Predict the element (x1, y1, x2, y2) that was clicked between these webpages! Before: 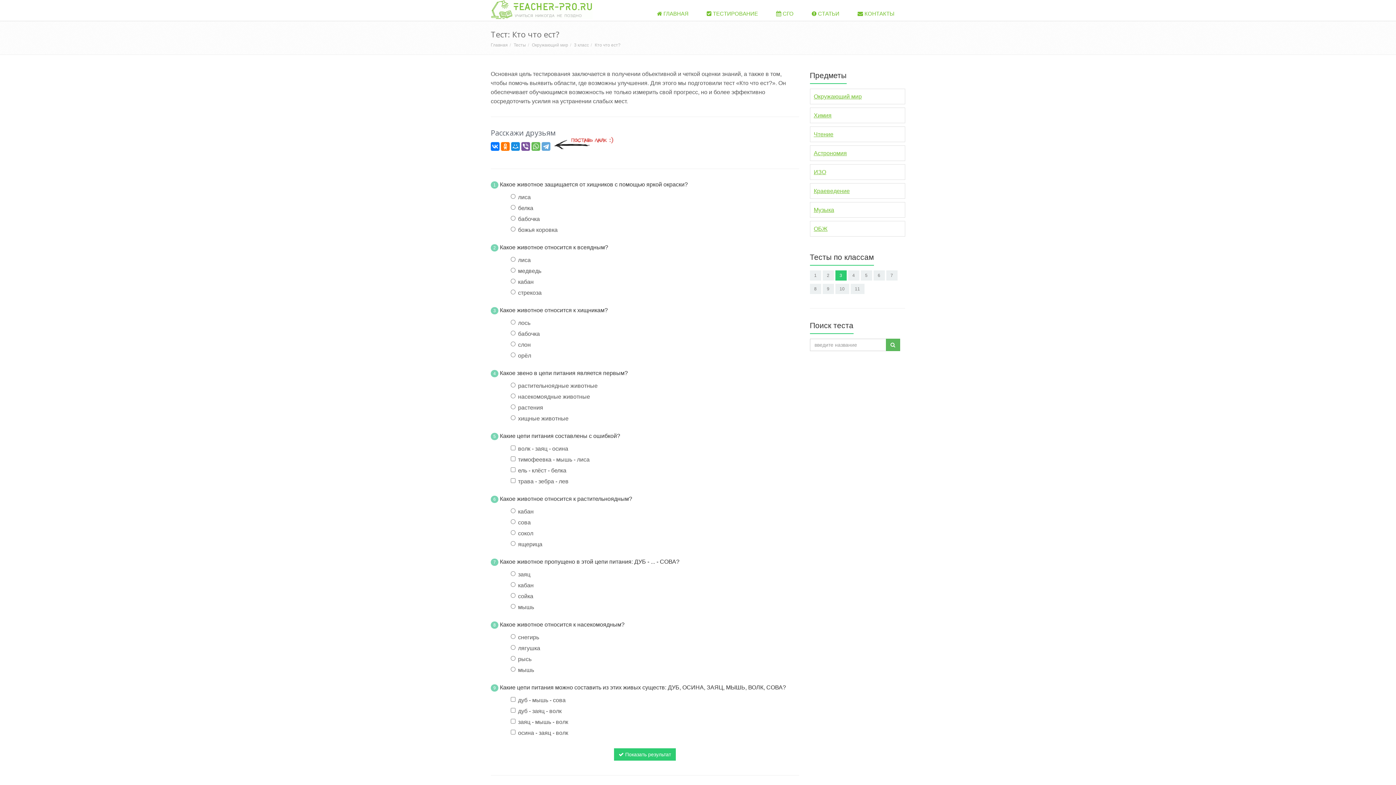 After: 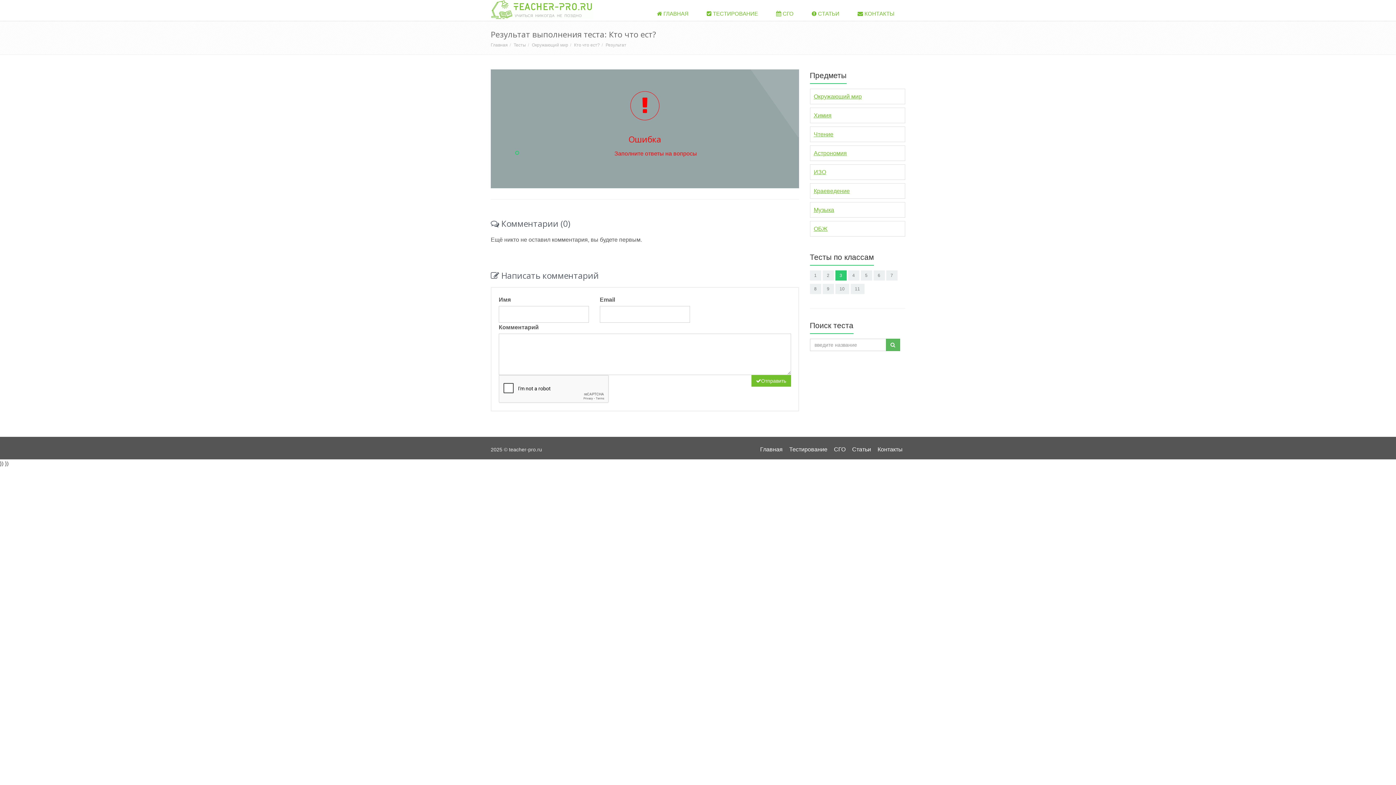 Action: label:  Показать результат bbox: (614, 748, 675, 761)